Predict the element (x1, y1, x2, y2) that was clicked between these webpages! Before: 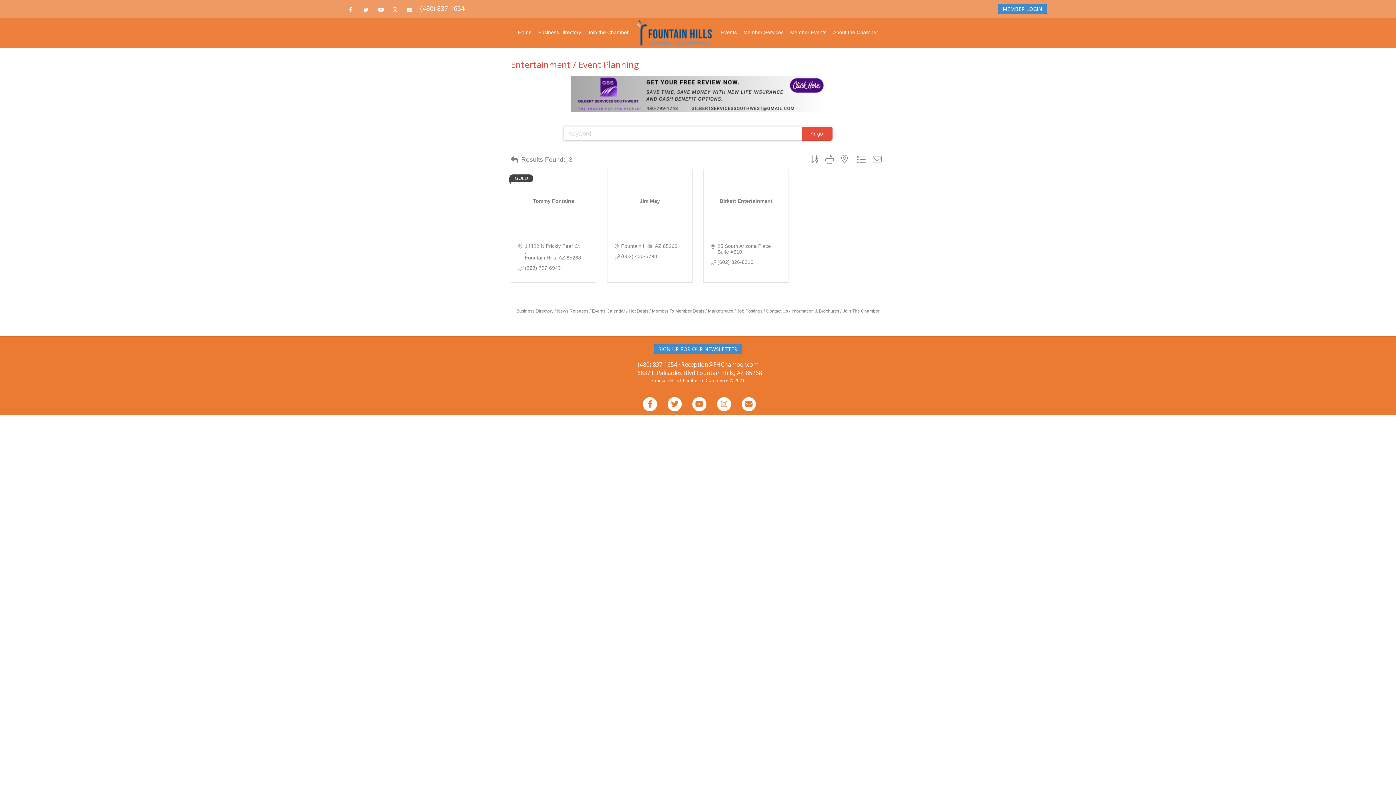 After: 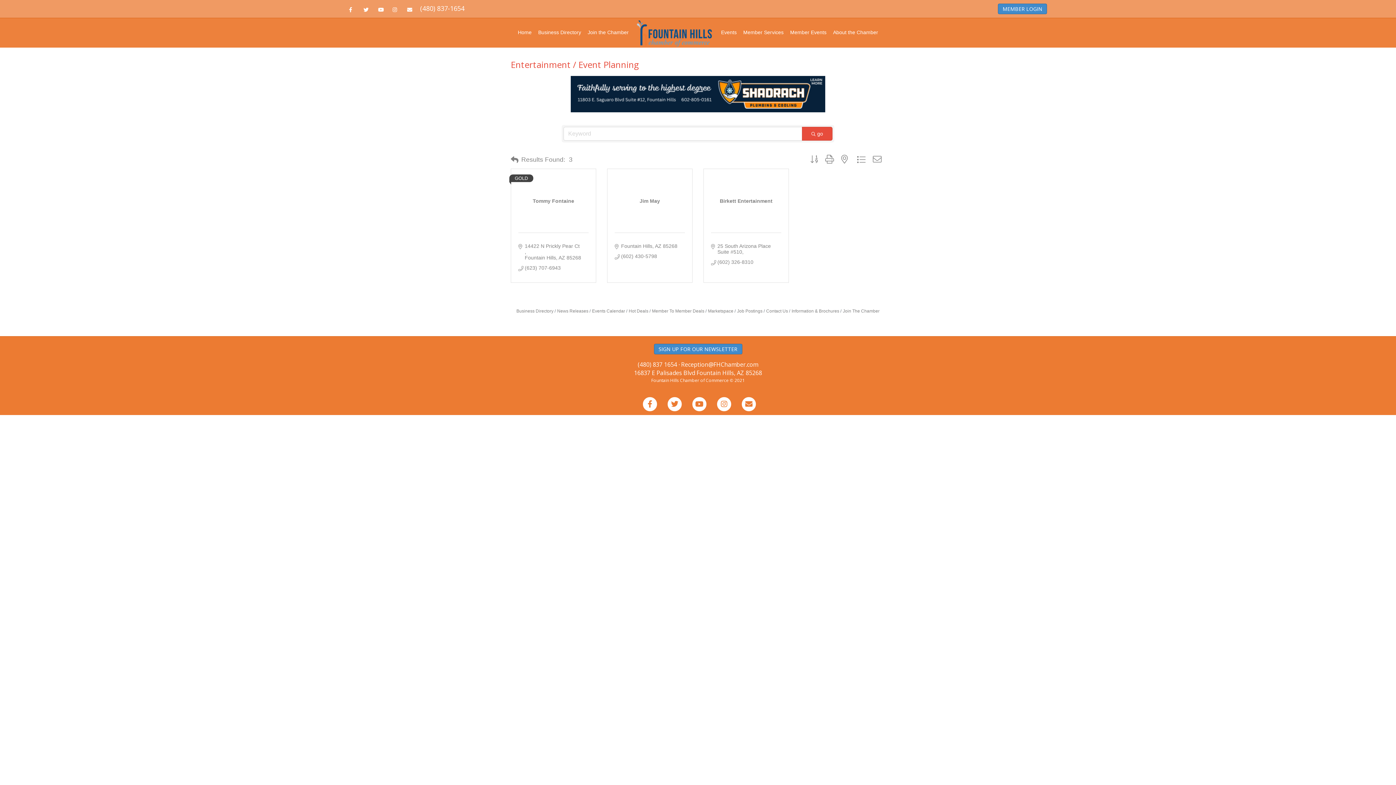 Action: bbox: (821, 153, 837, 165)